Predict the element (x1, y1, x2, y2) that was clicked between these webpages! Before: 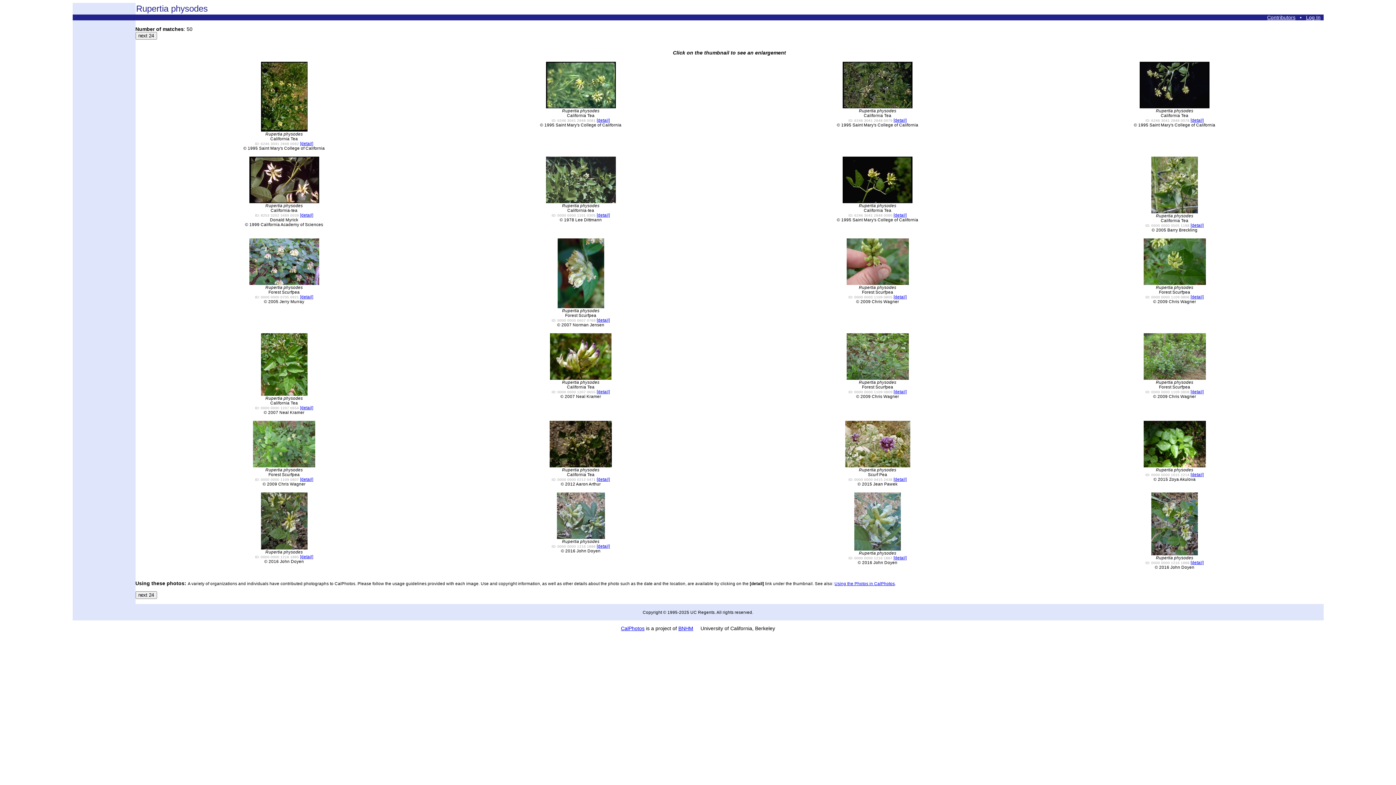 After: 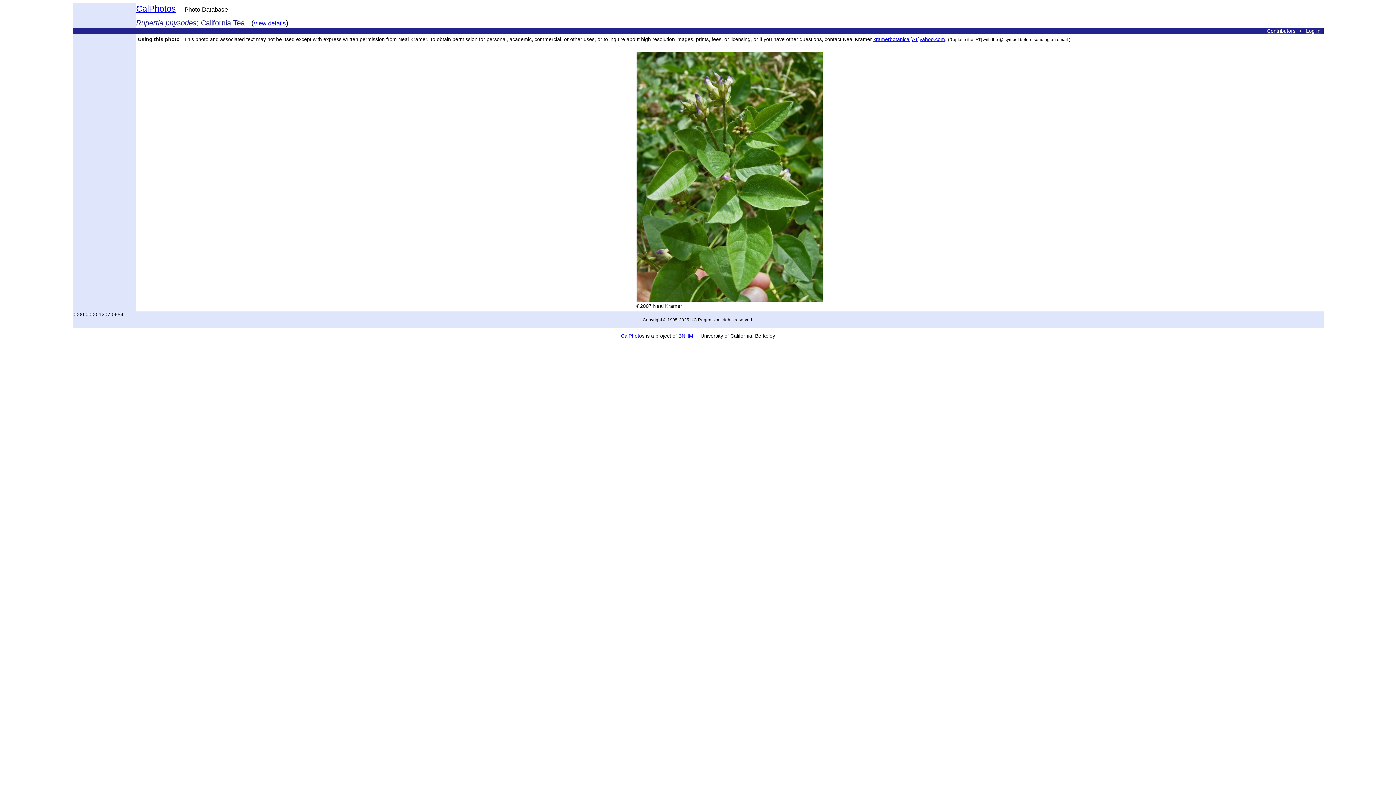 Action: bbox: (260, 392, 307, 396)